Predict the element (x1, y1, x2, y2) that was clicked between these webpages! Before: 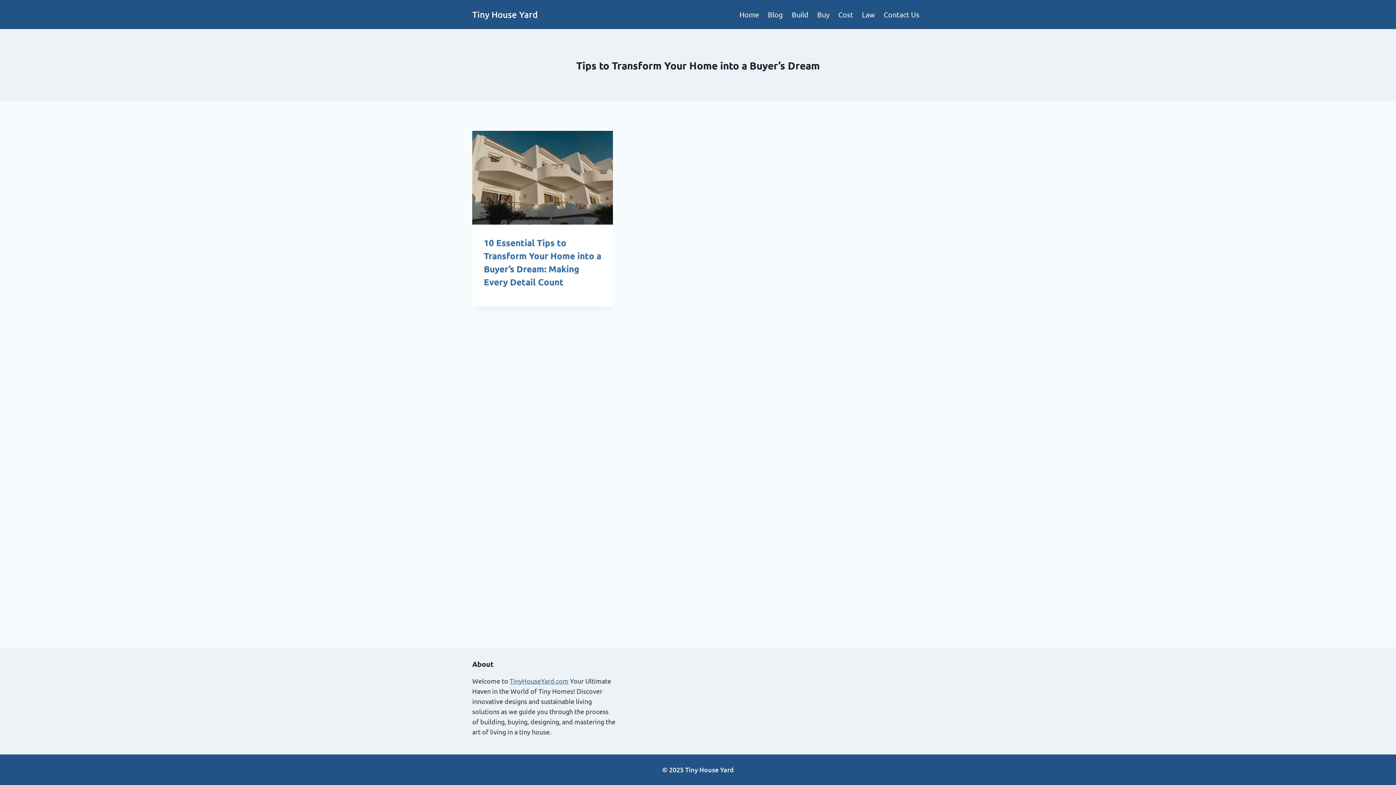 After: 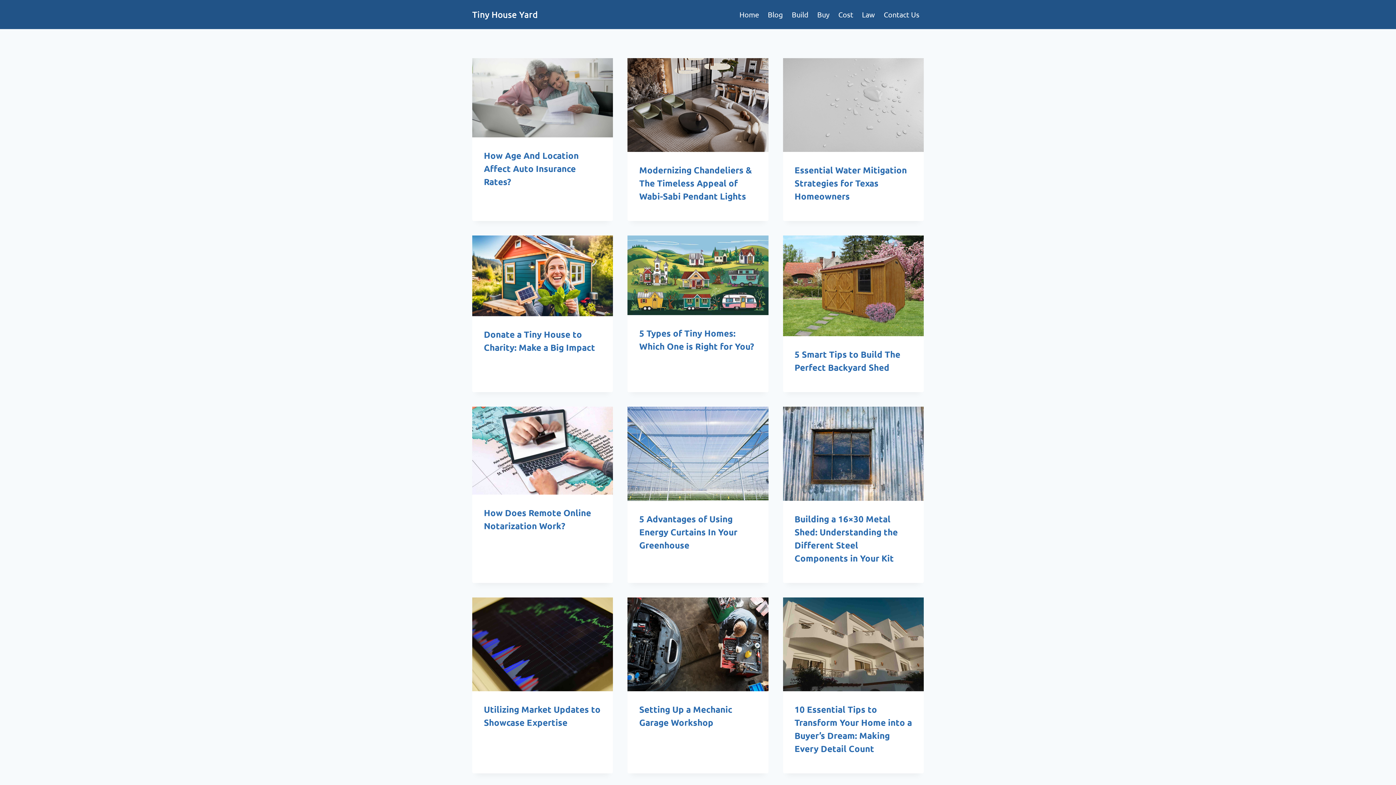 Action: bbox: (735, 4, 763, 24) label: Home